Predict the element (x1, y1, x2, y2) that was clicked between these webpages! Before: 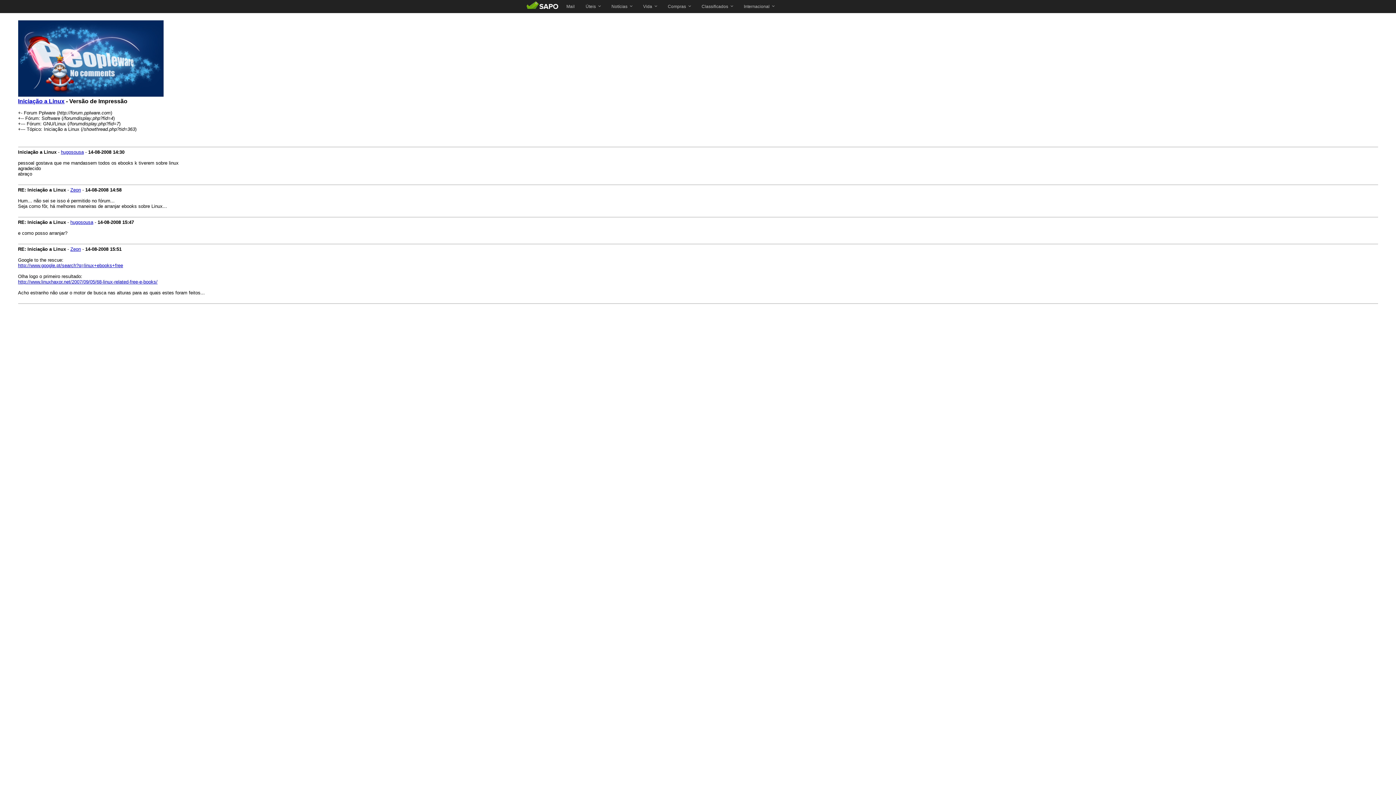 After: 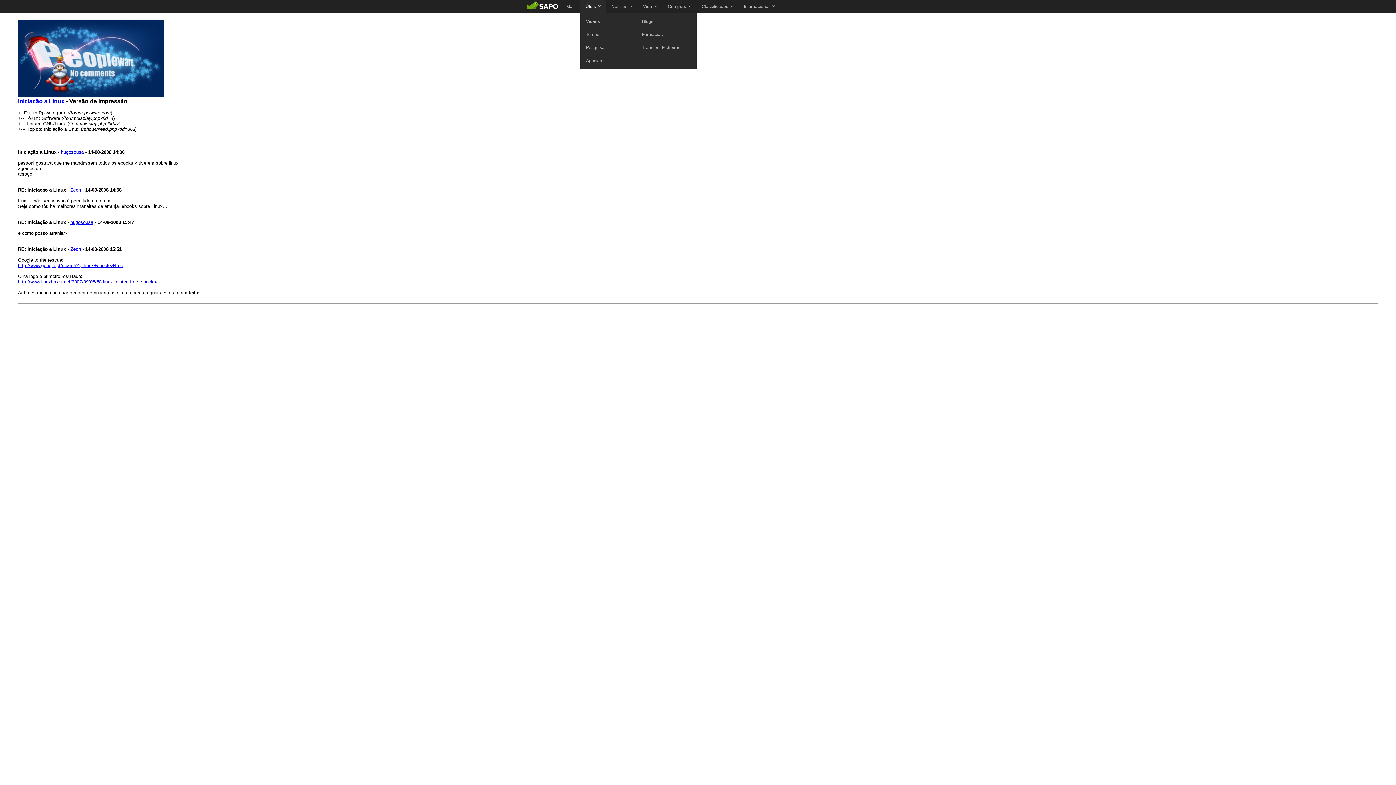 Action: label: Úteis bbox: (580, 0, 606, 13)